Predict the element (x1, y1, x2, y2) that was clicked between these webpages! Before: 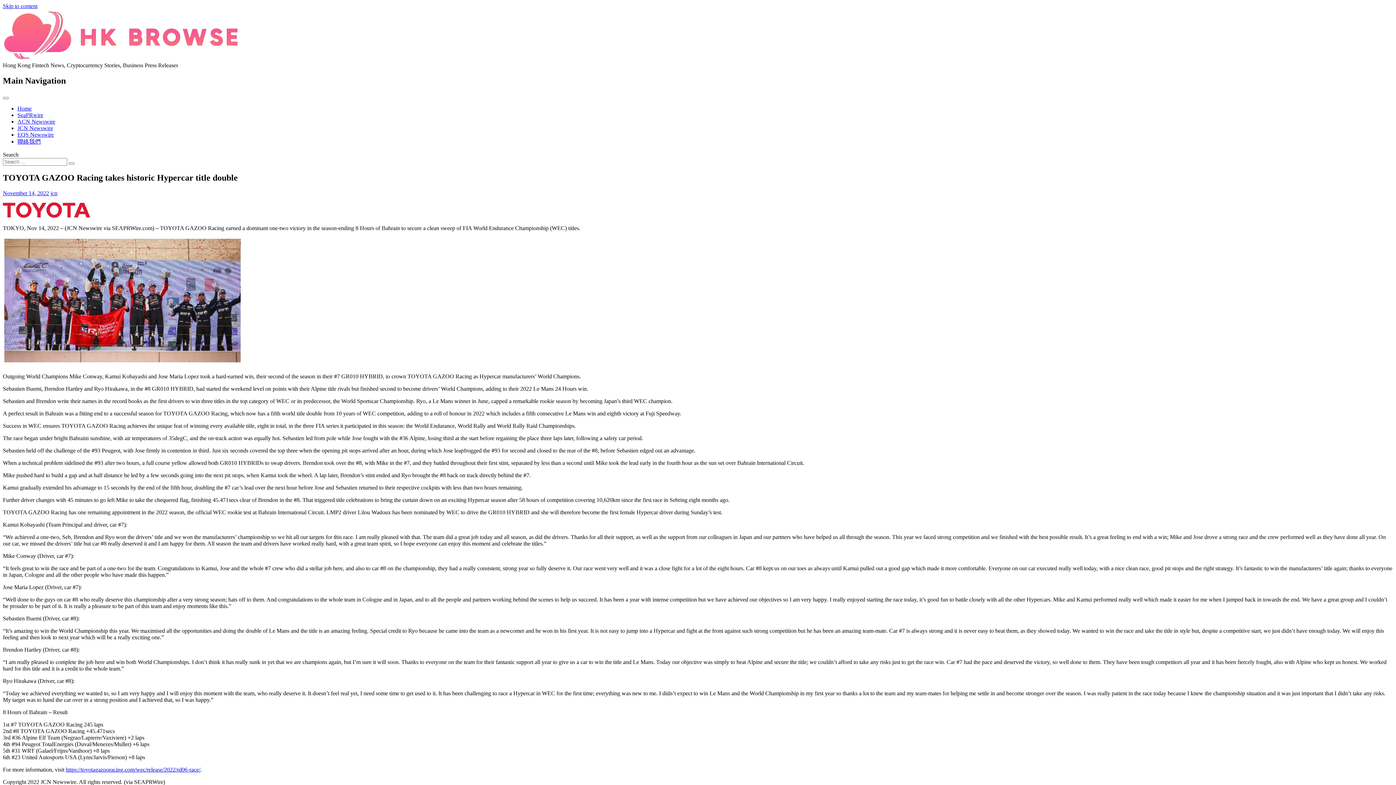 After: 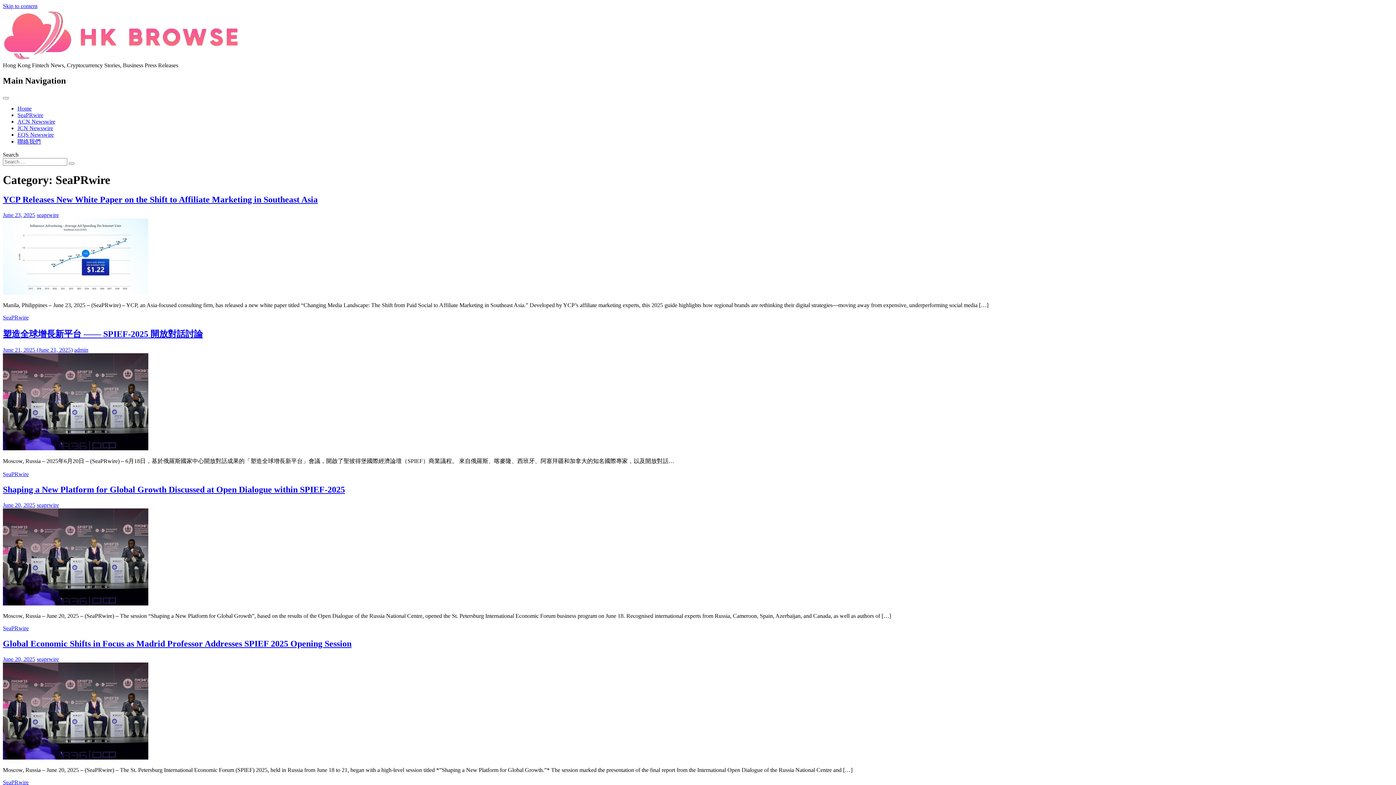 Action: label: SeaPRwire bbox: (17, 111, 43, 118)